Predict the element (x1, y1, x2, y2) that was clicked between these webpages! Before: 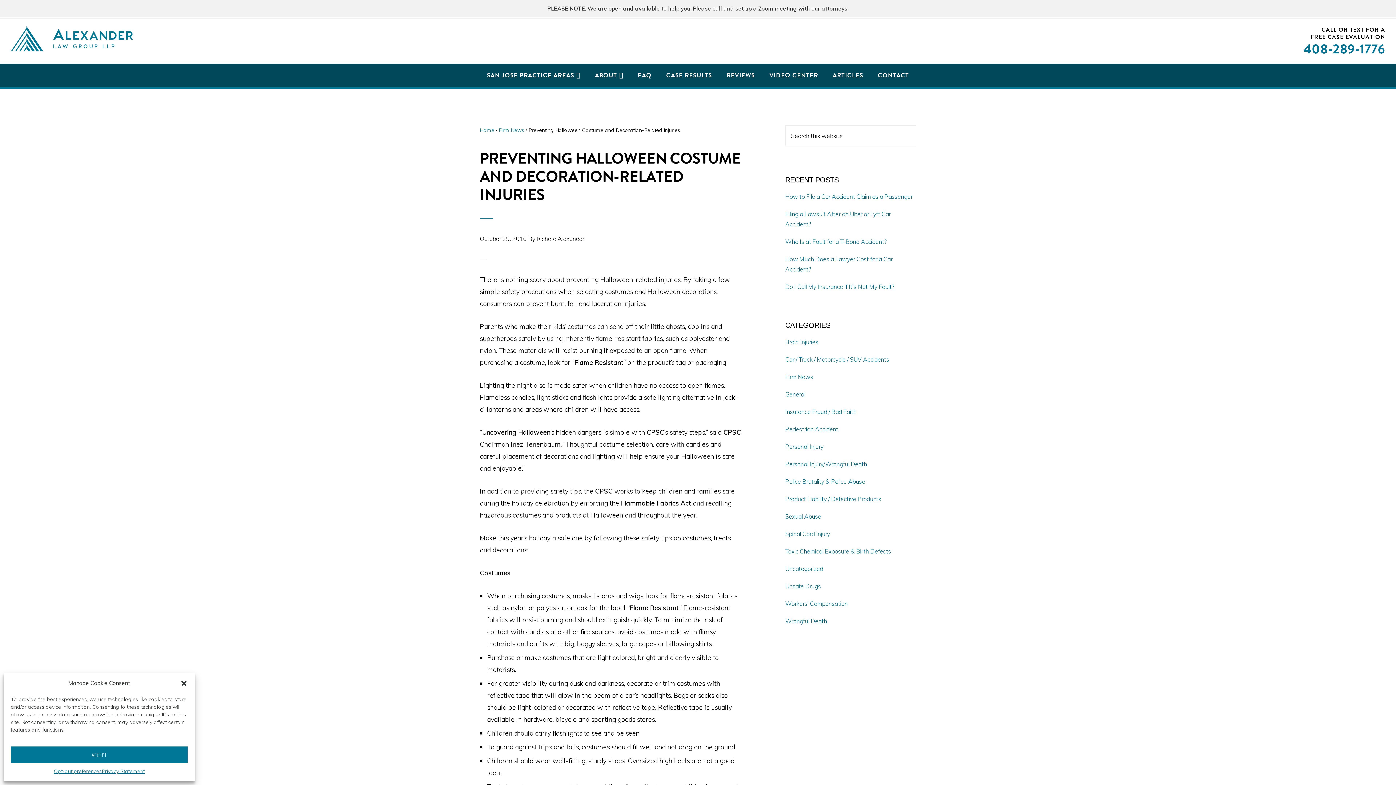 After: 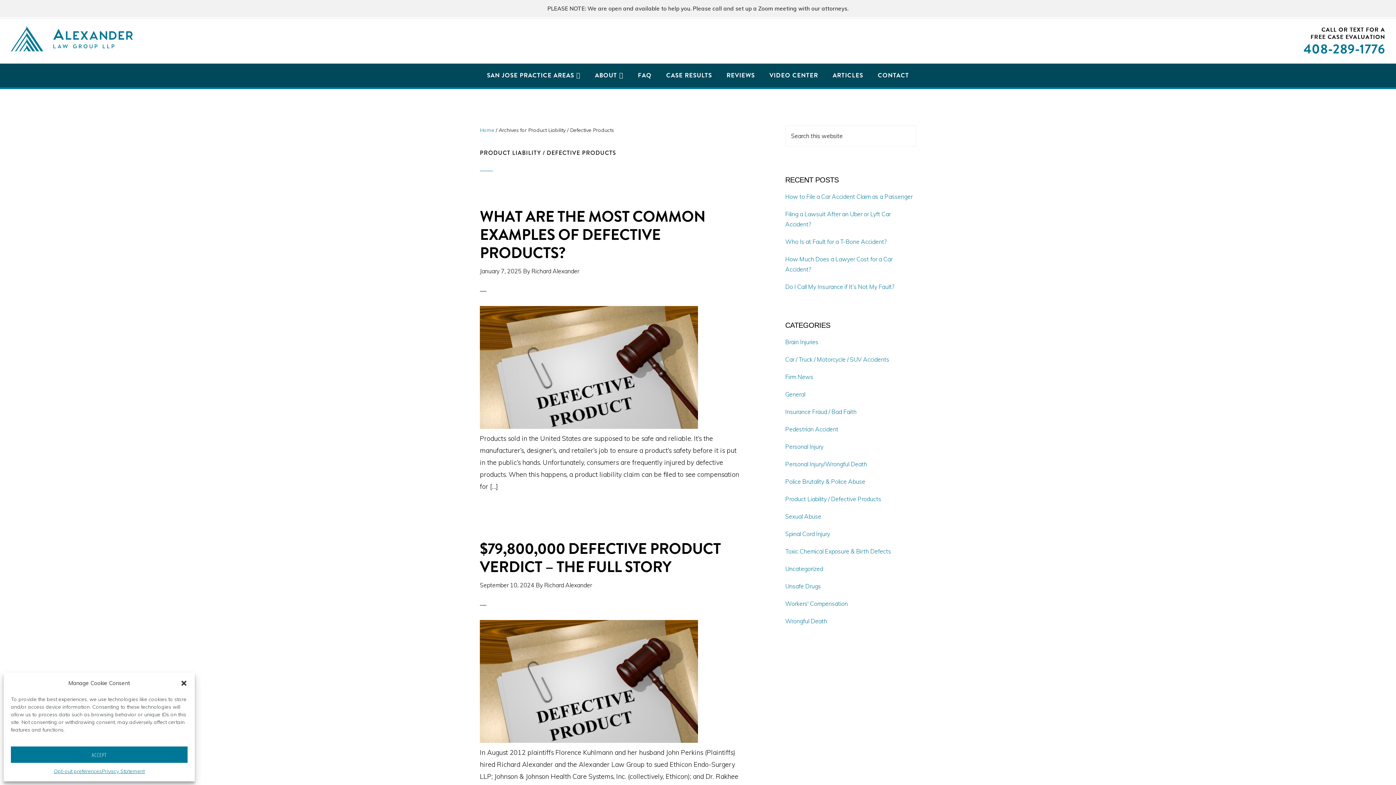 Action: label: Product Liability / Defective Products bbox: (785, 495, 881, 502)